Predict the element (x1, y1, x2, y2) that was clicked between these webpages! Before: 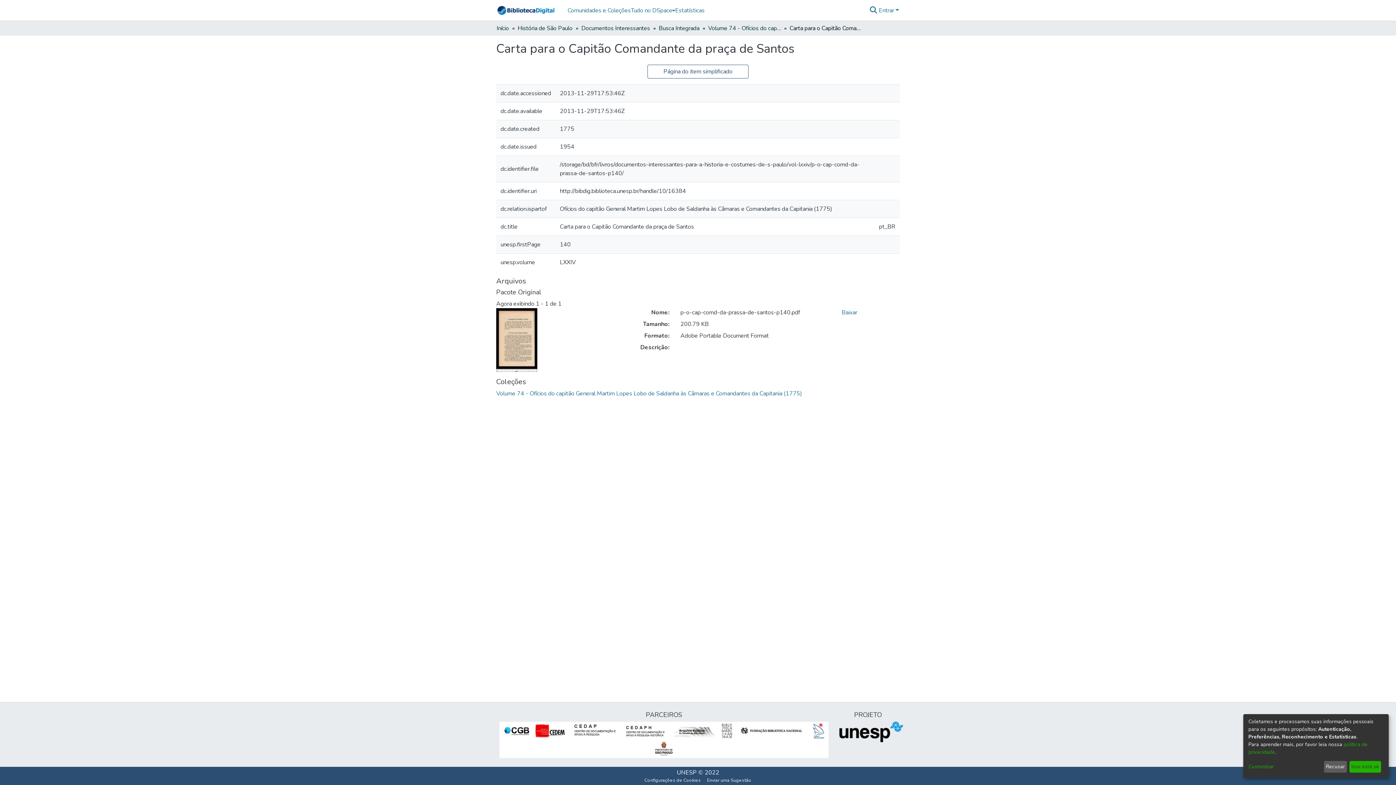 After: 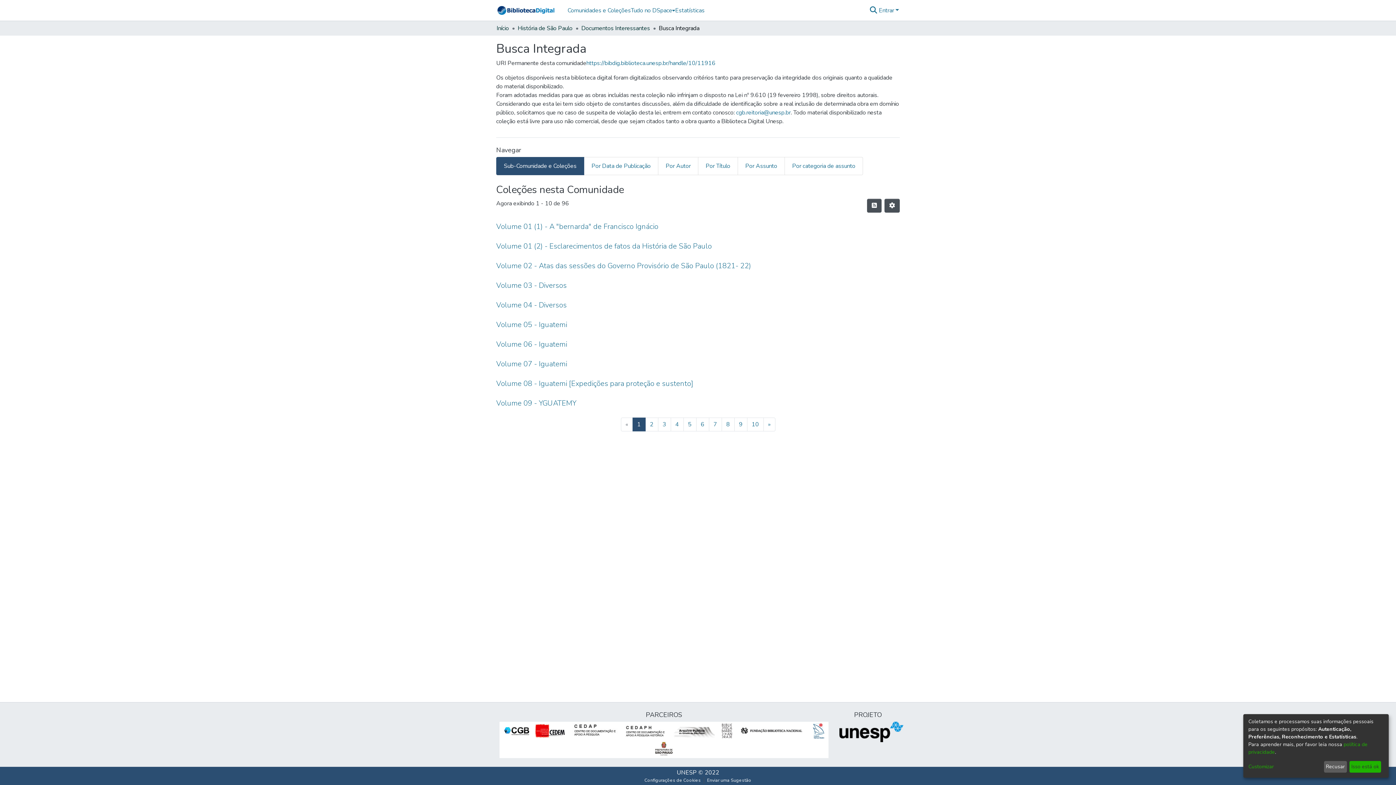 Action: label: Busca Integrada bbox: (658, 23, 699, 32)